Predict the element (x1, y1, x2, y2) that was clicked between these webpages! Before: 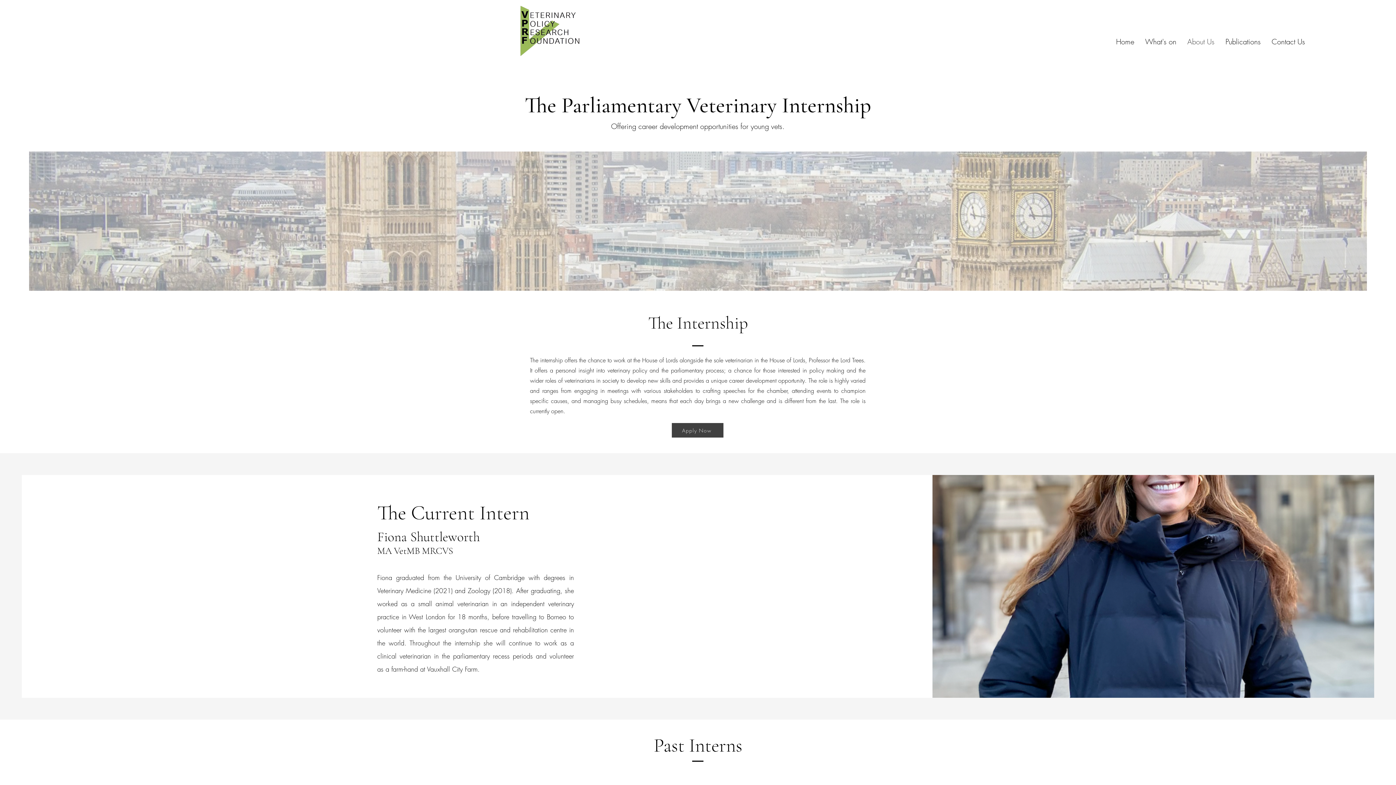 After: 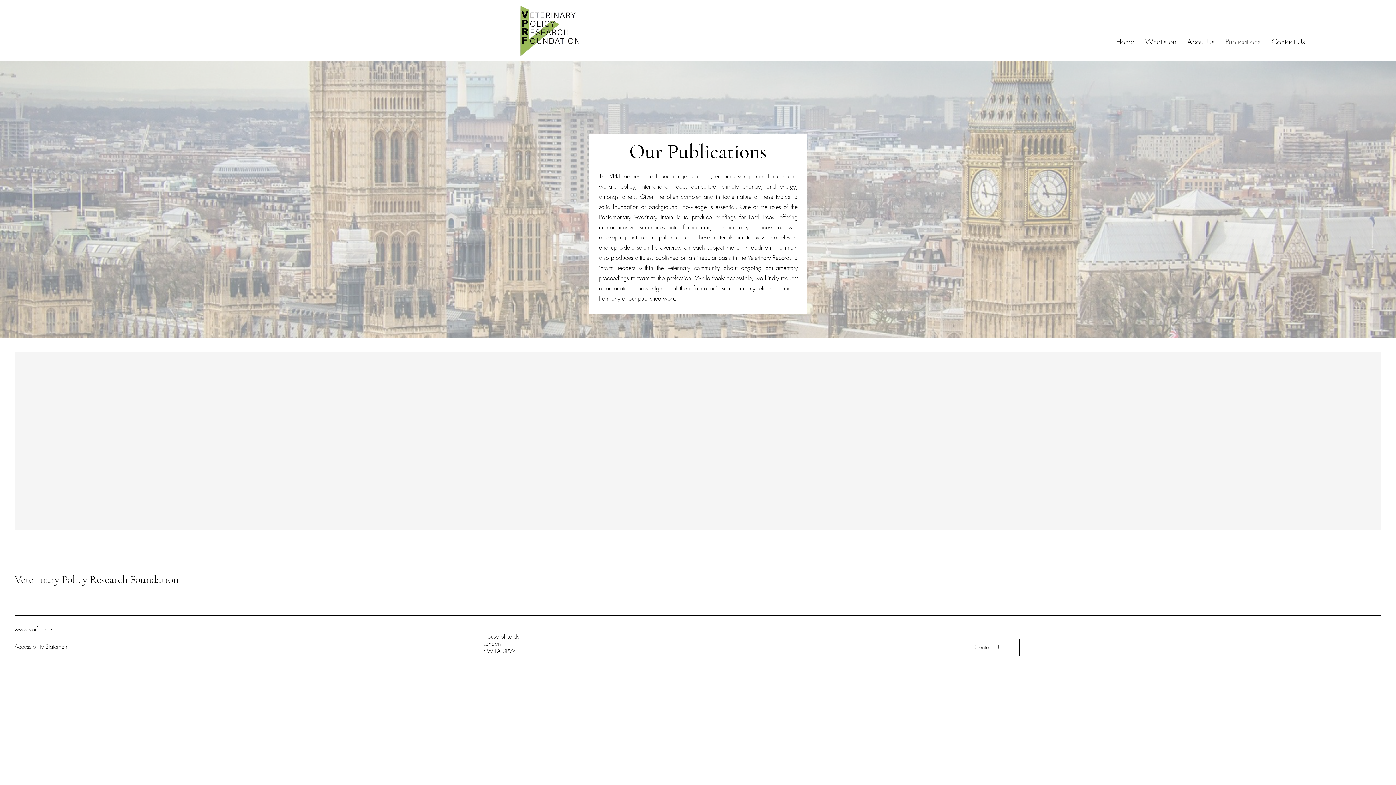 Action: bbox: (1220, 36, 1266, 47) label: Publications